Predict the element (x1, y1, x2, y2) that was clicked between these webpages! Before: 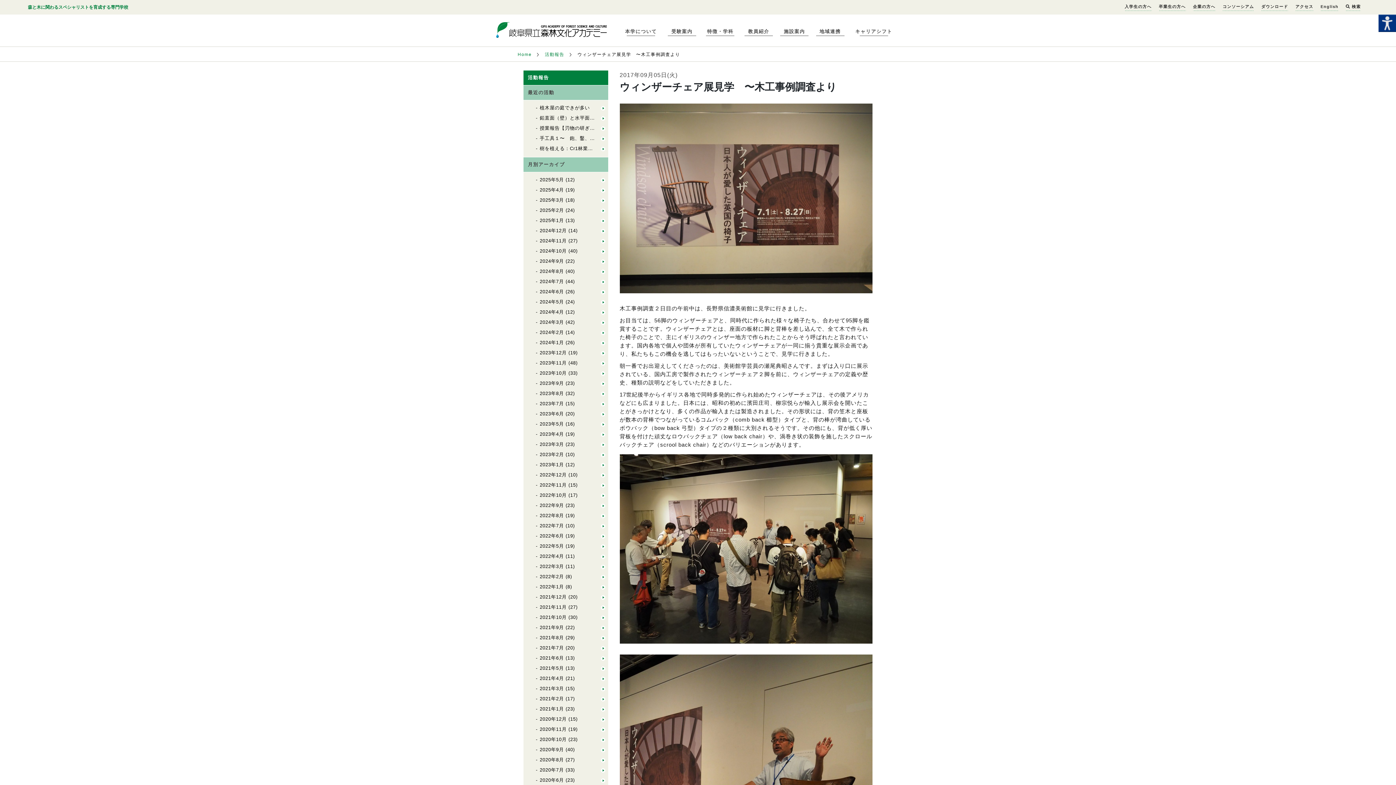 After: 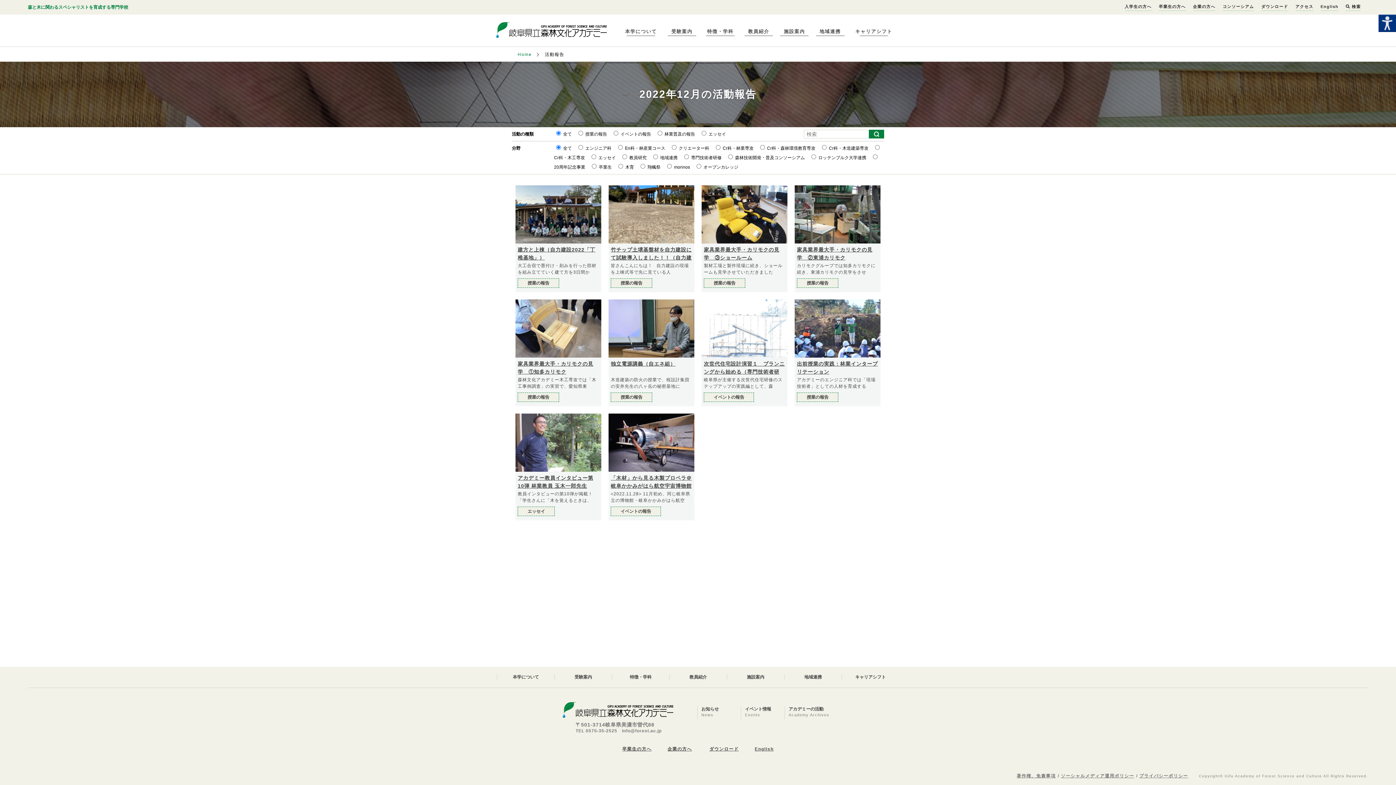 Action: bbox: (539, 472, 566, 477) label: 2022年12月